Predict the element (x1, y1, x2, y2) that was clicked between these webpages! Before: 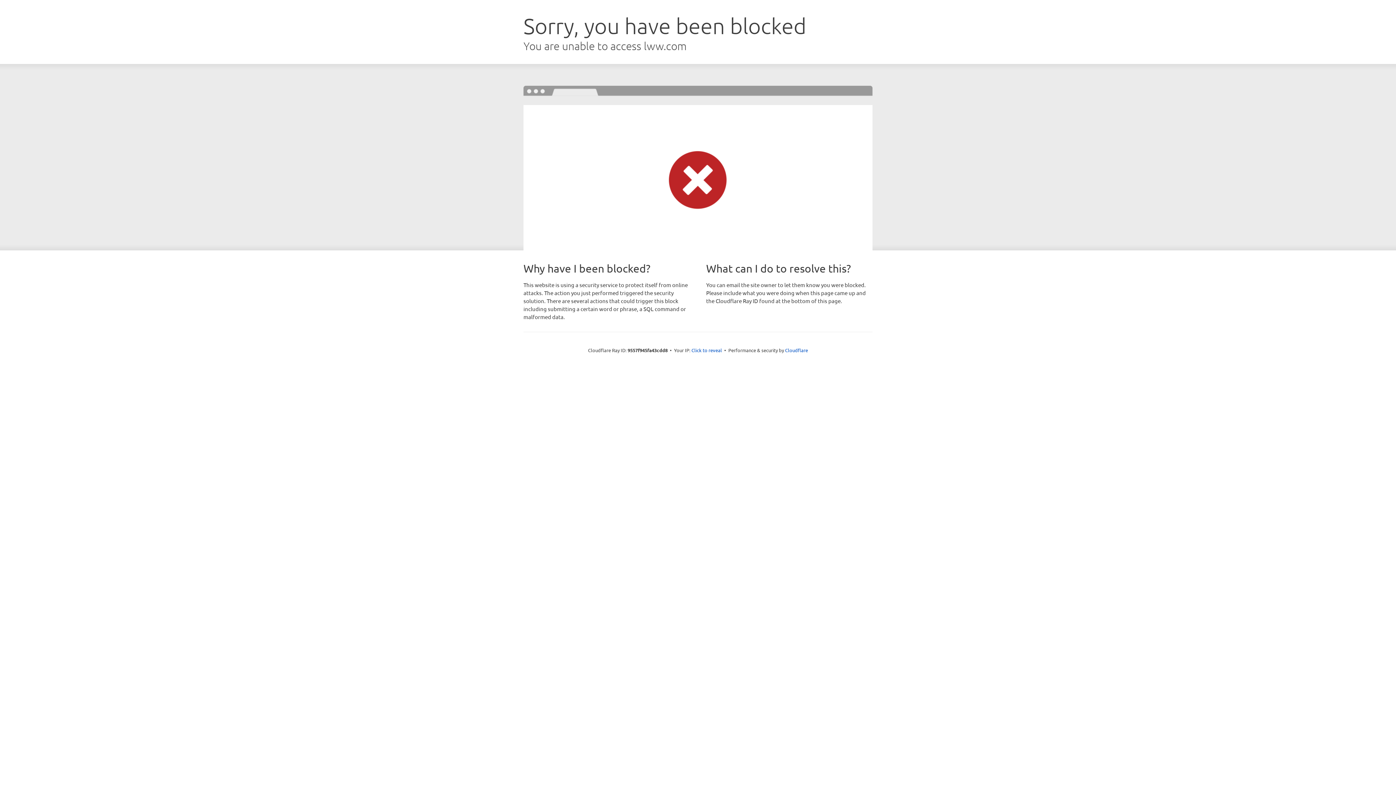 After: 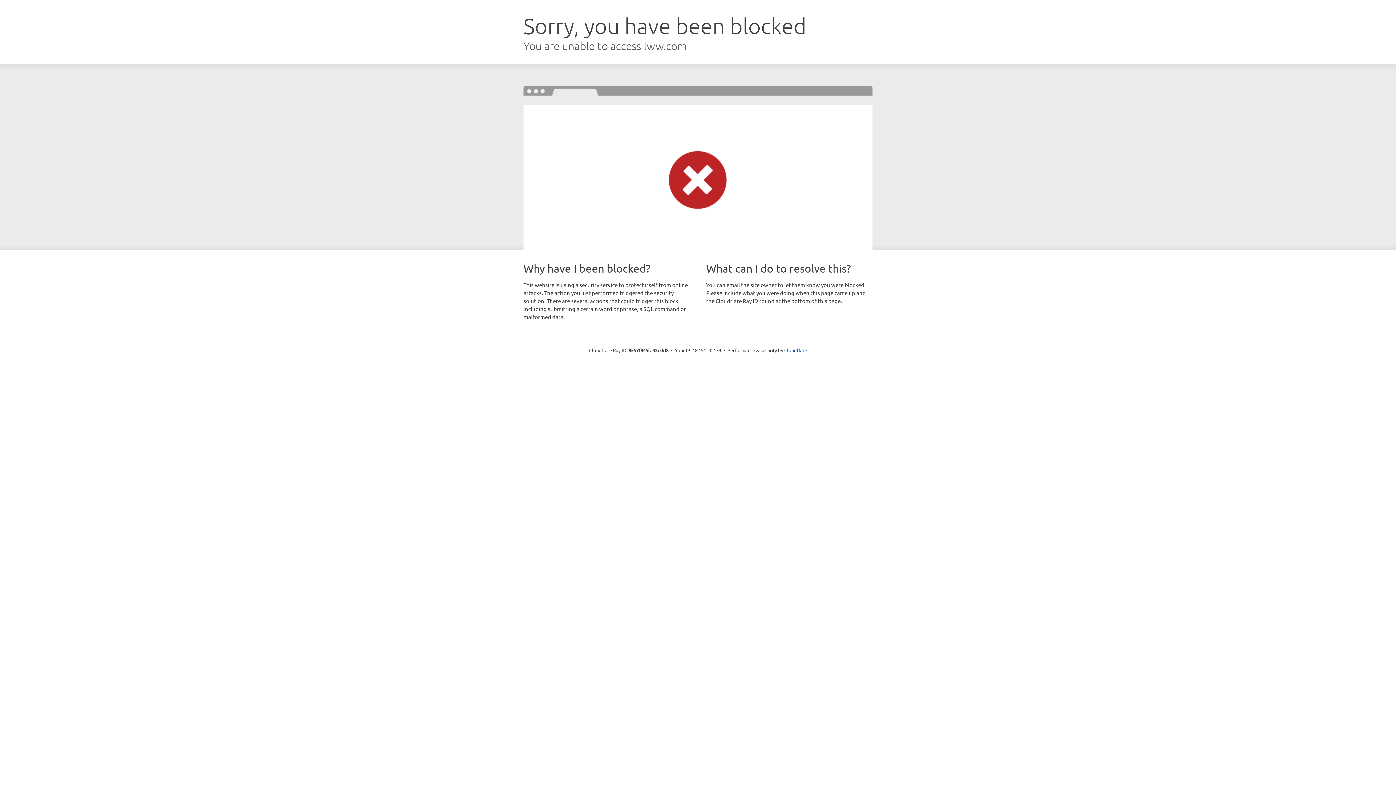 Action: label: Click to reveal bbox: (691, 346, 722, 353)